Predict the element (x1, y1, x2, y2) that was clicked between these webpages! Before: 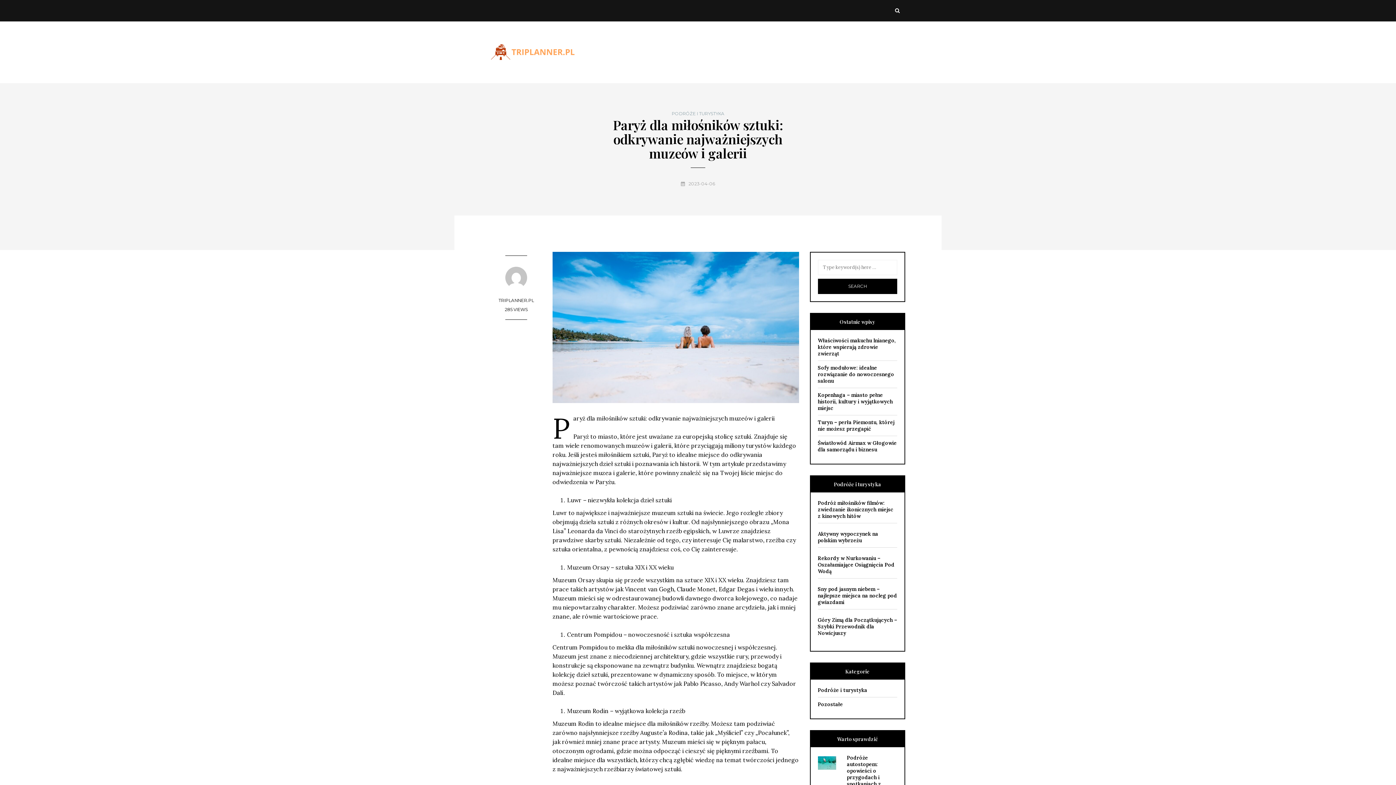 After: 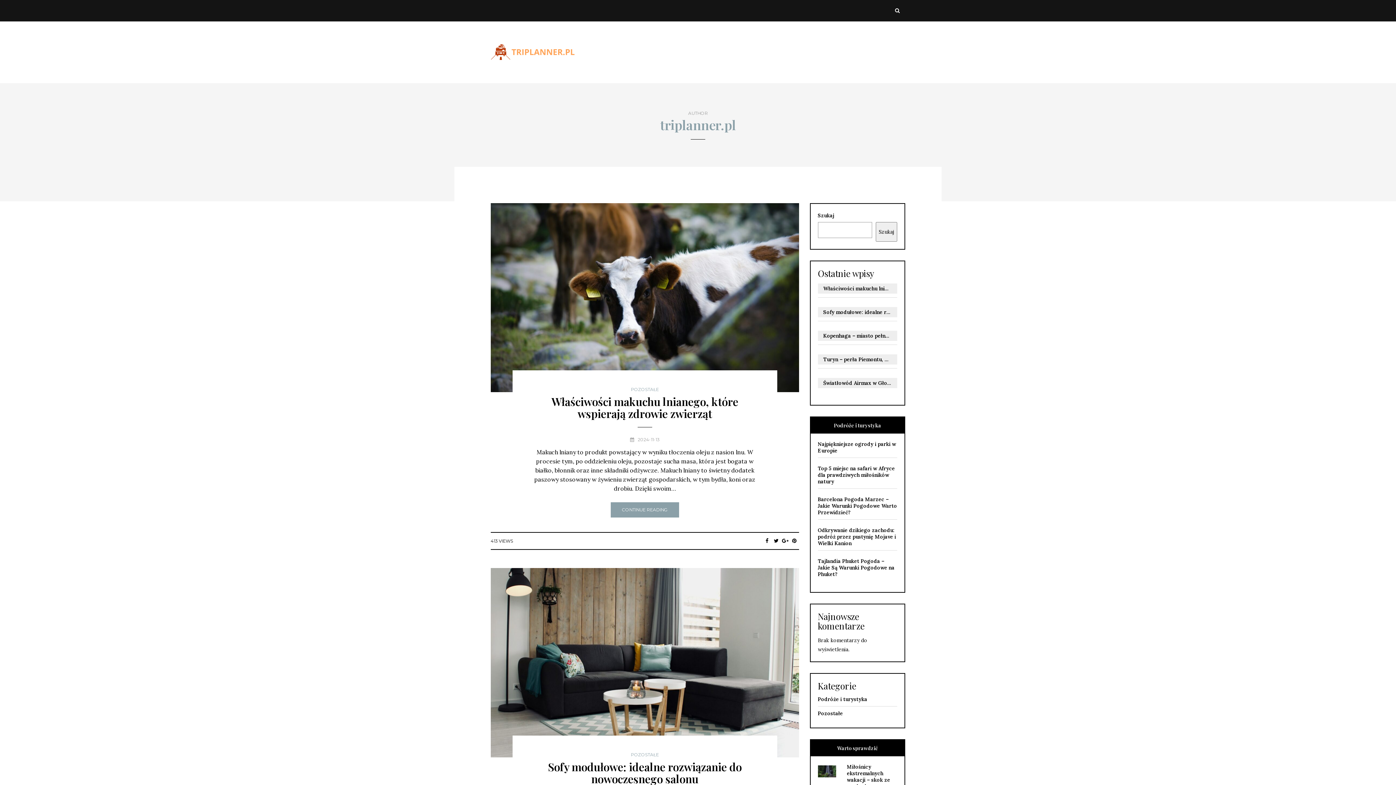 Action: label: TRIPLANNER.PL bbox: (498, 297, 534, 303)